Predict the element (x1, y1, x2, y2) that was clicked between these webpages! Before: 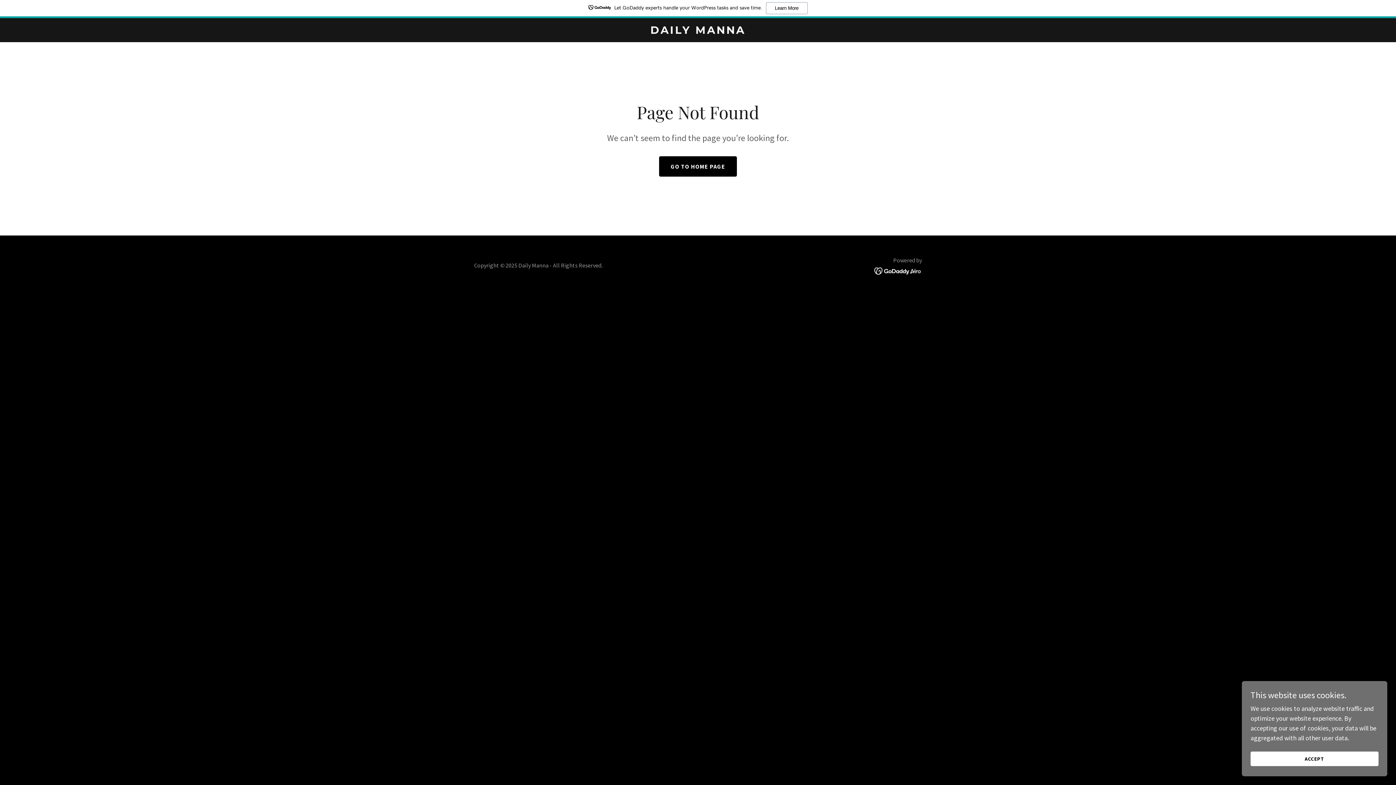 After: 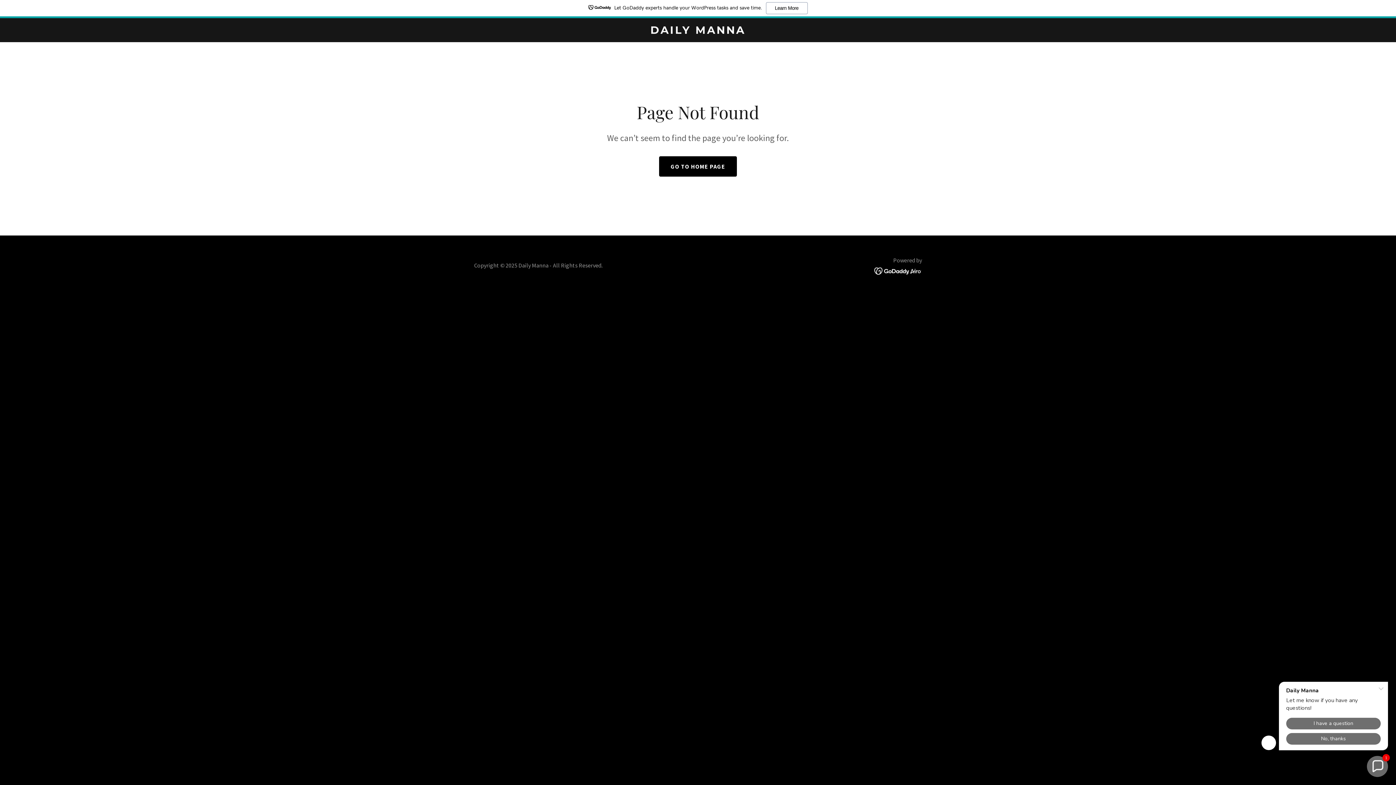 Action: label: ACCEPT bbox: (1250, 752, 1378, 766)